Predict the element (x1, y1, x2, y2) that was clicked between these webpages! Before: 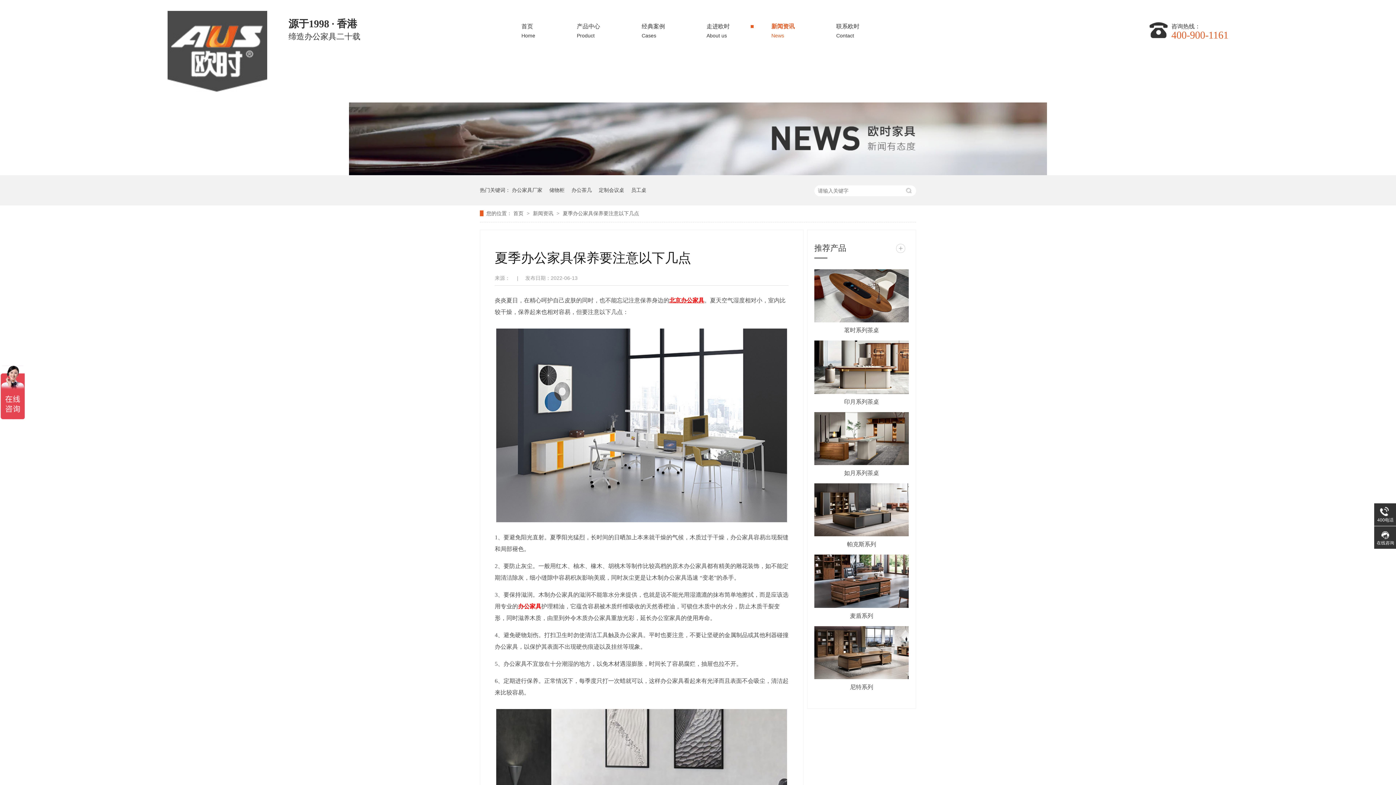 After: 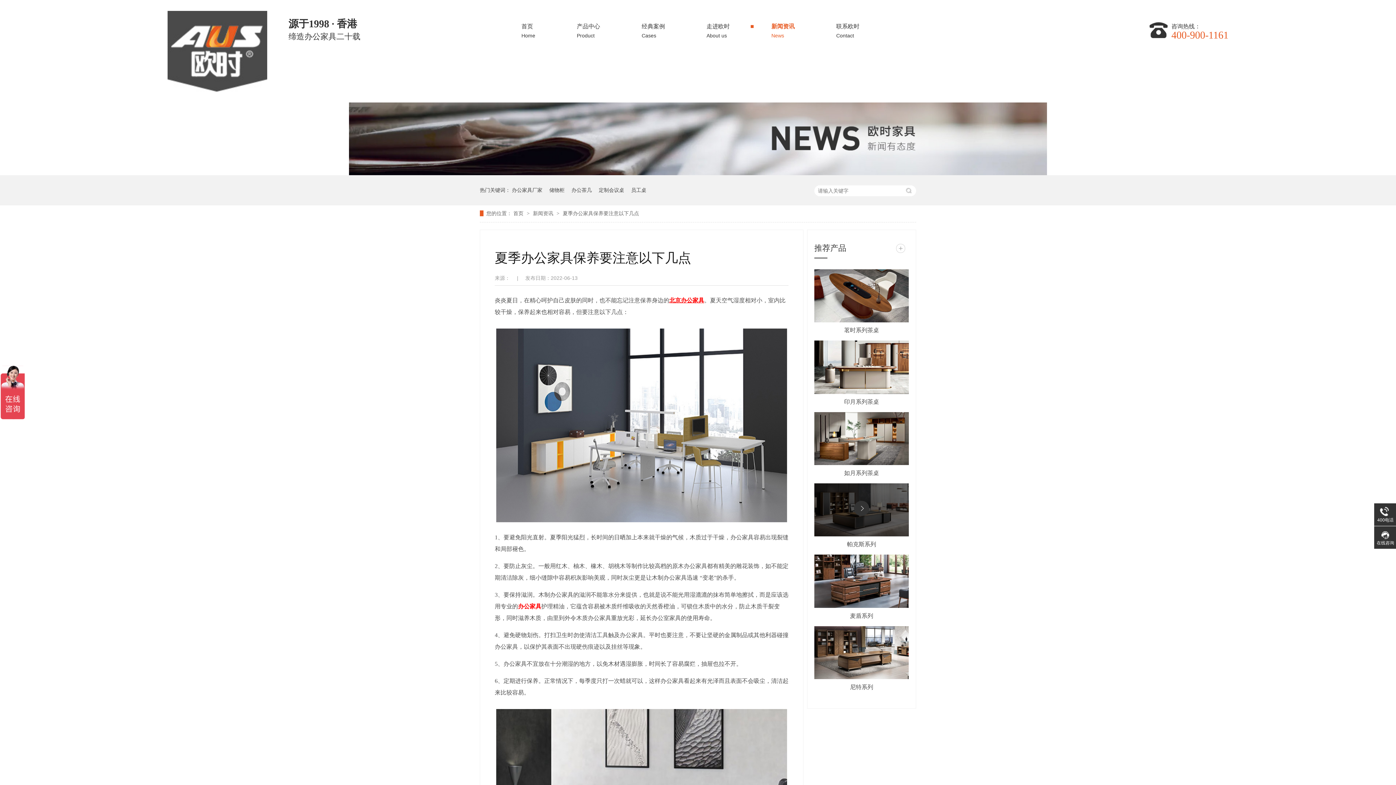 Action: bbox: (814, 539, 909, 550) label: 帕克斯系列